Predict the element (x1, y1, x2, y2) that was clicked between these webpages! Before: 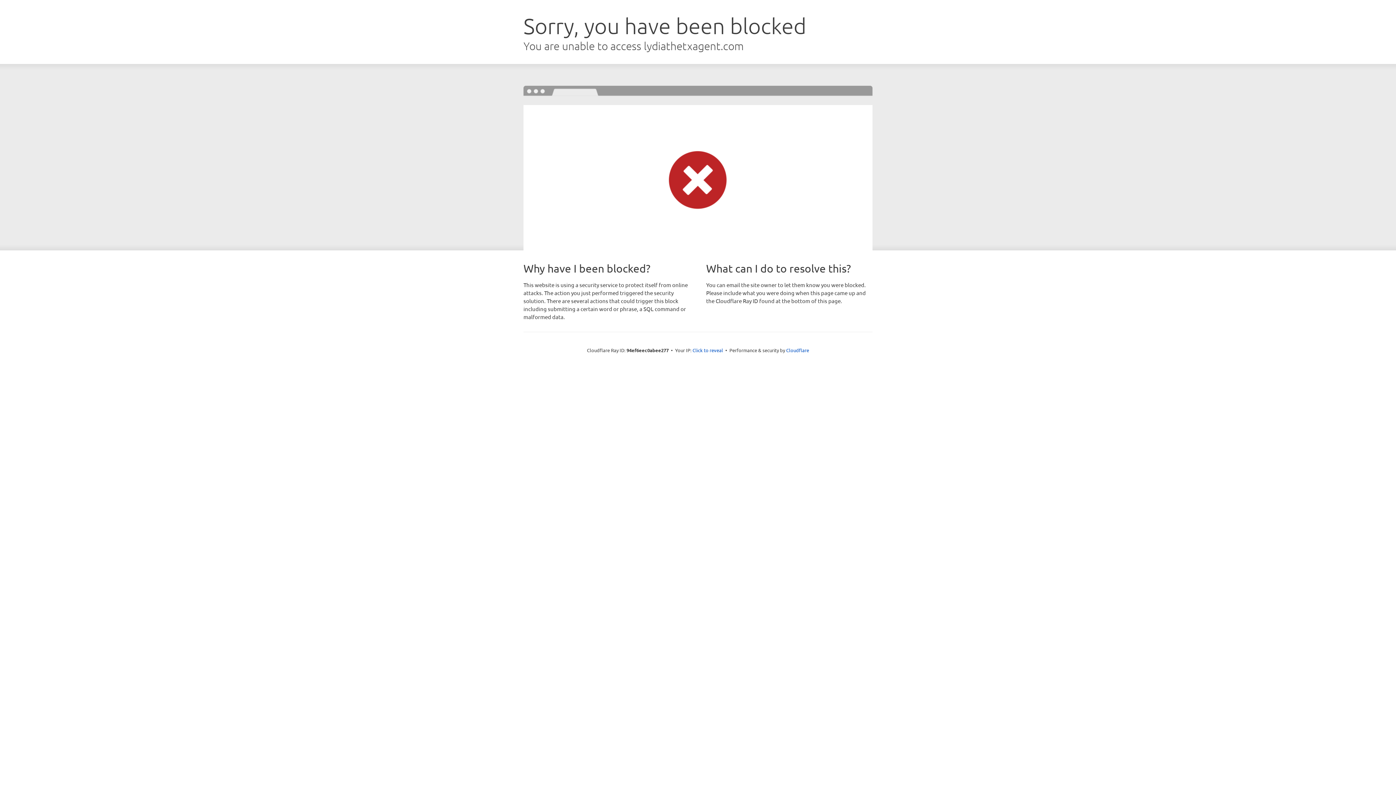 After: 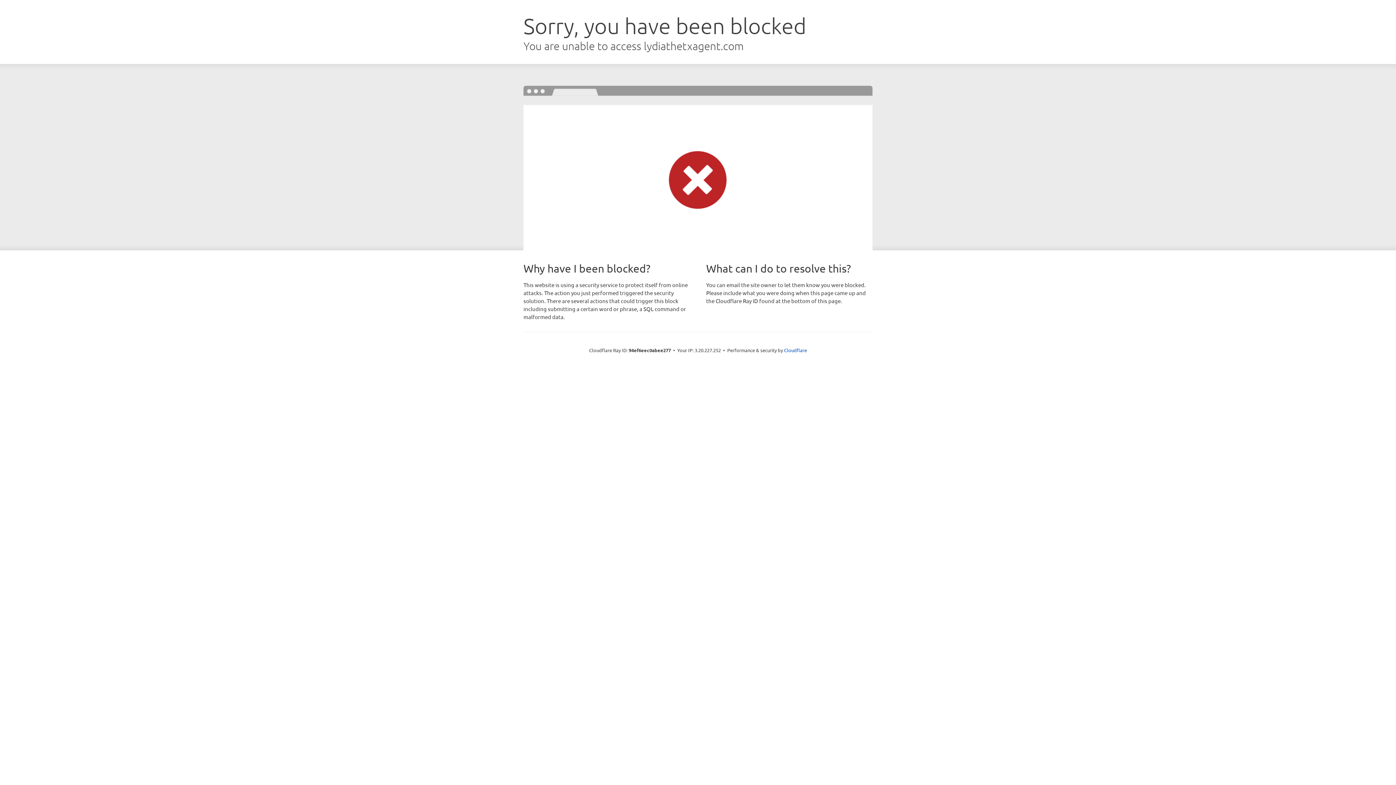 Action: label: Click to reveal bbox: (692, 346, 723, 353)